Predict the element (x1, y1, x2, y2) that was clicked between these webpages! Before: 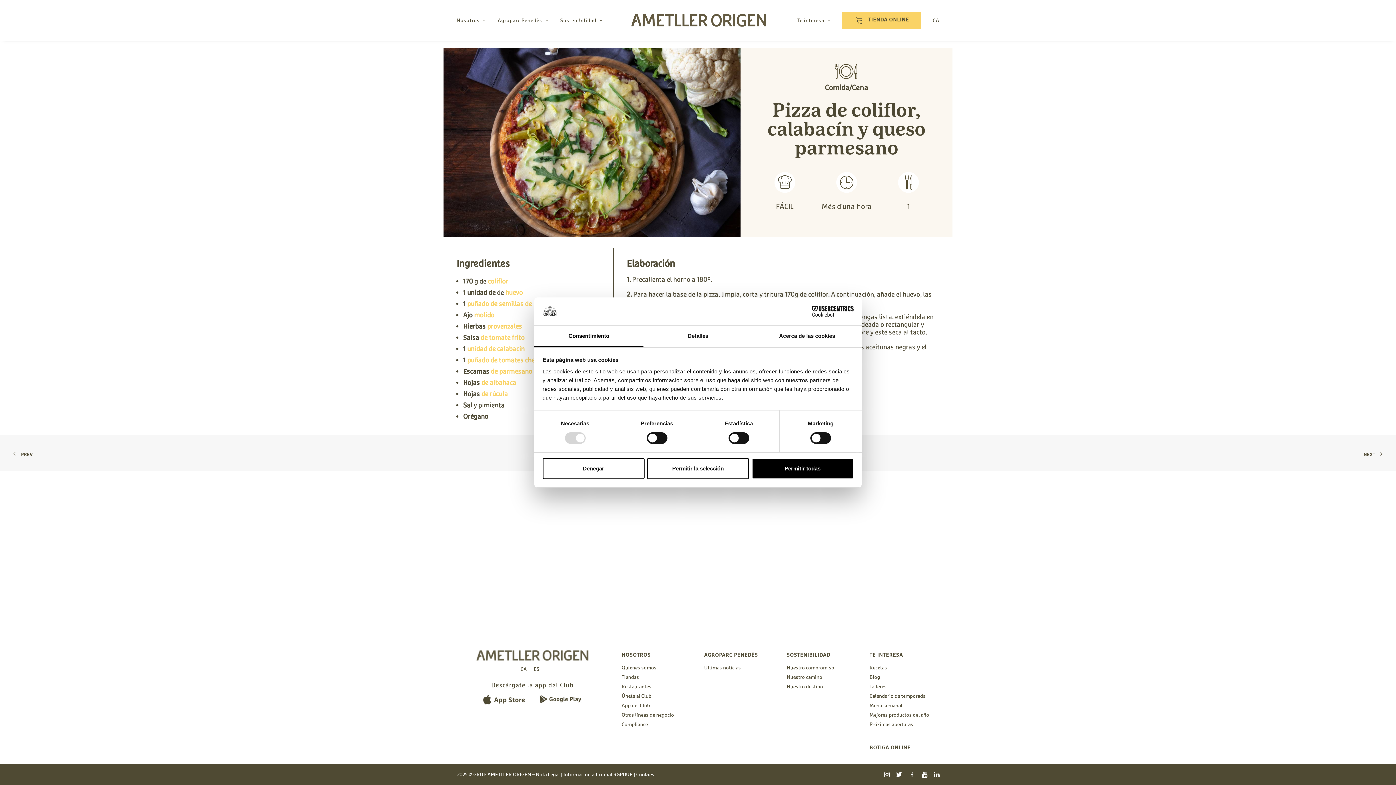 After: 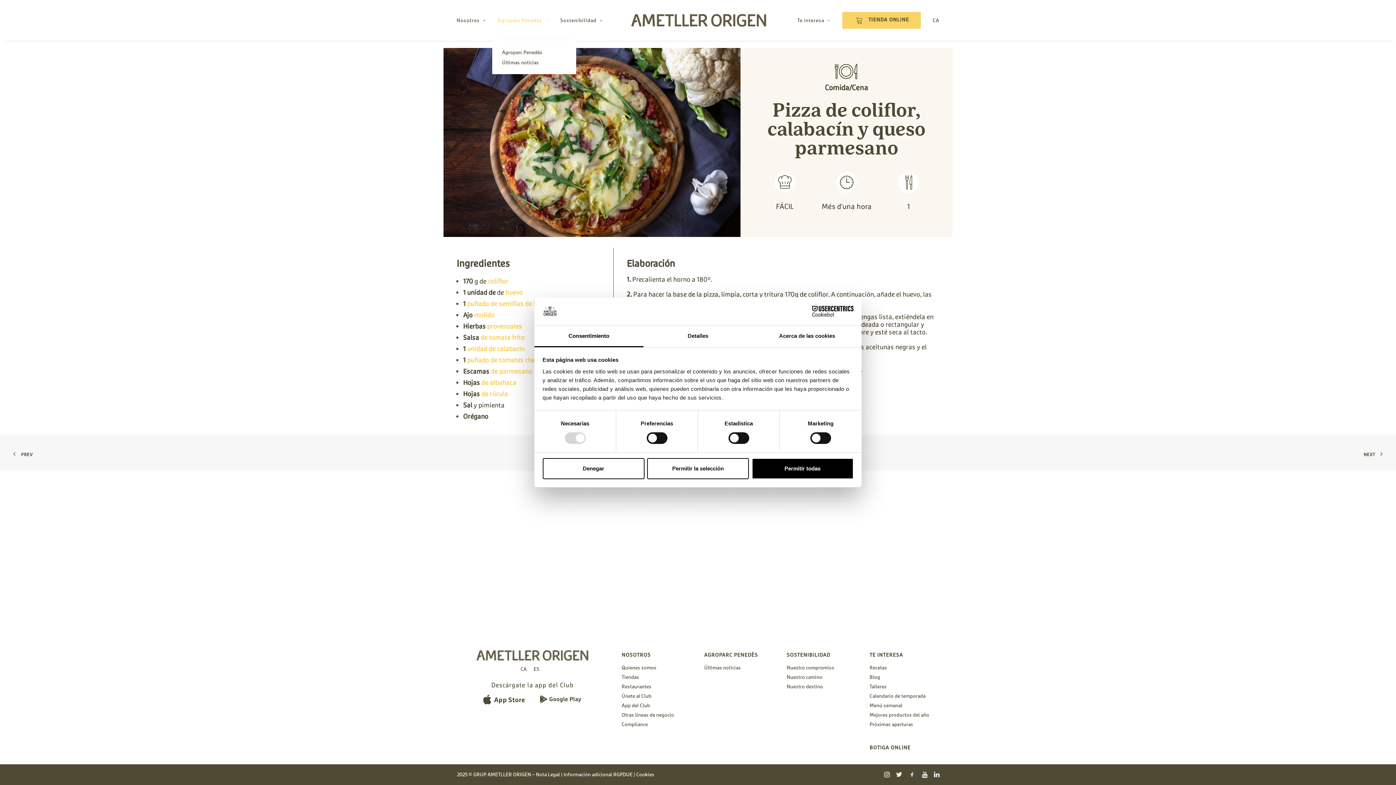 Action: bbox: (492, 0, 553, 40) label: Agroparc Penedès